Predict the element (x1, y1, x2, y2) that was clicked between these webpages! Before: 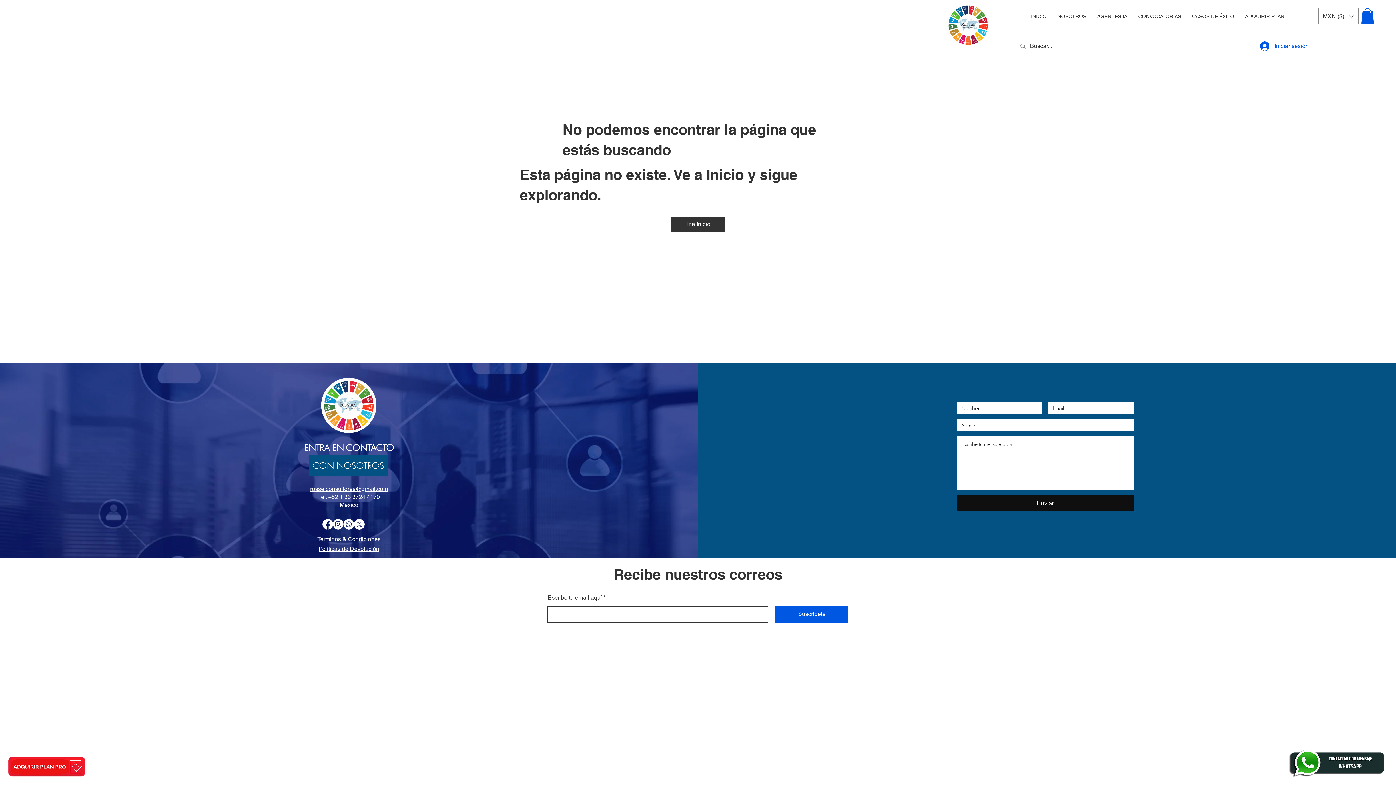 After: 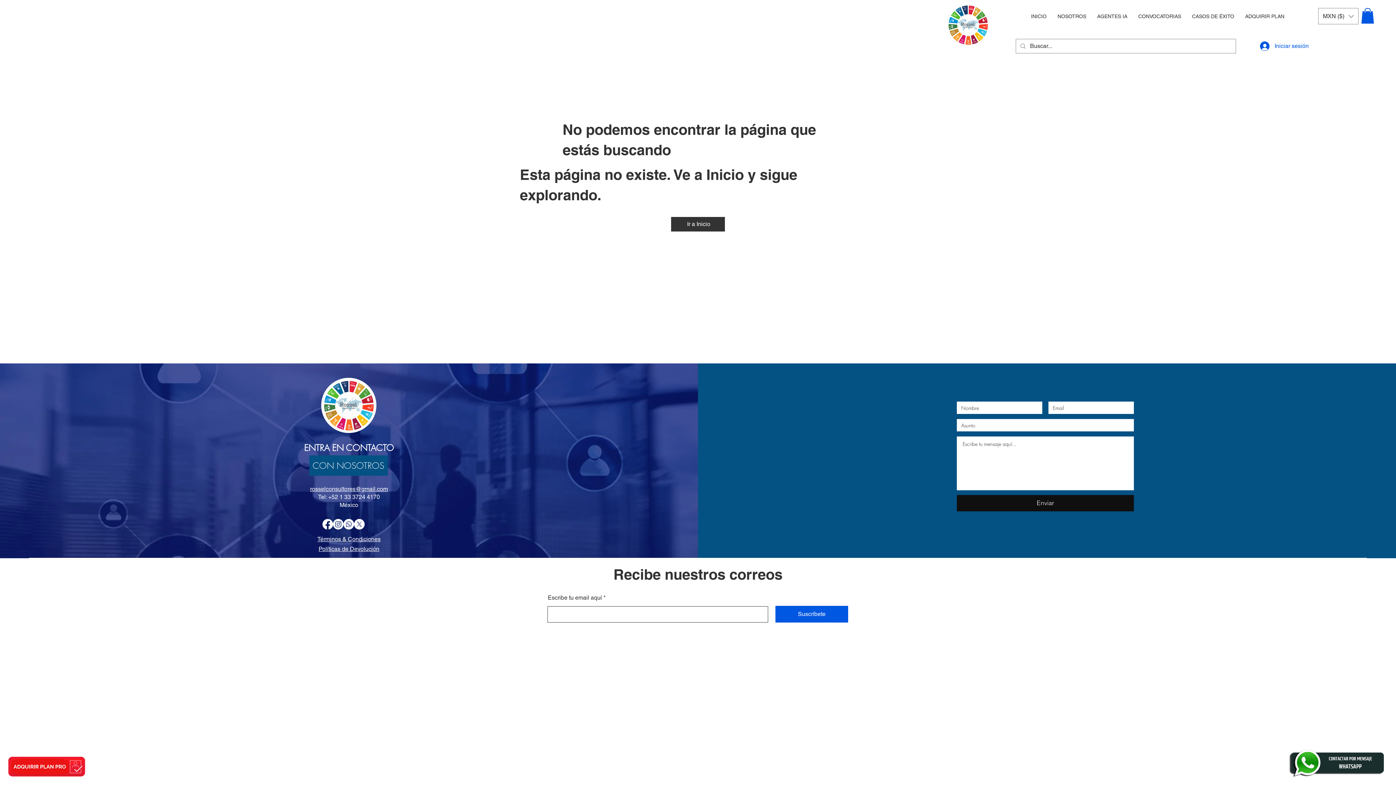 Action: bbox: (333, 519, 343, 529) label: Instagram